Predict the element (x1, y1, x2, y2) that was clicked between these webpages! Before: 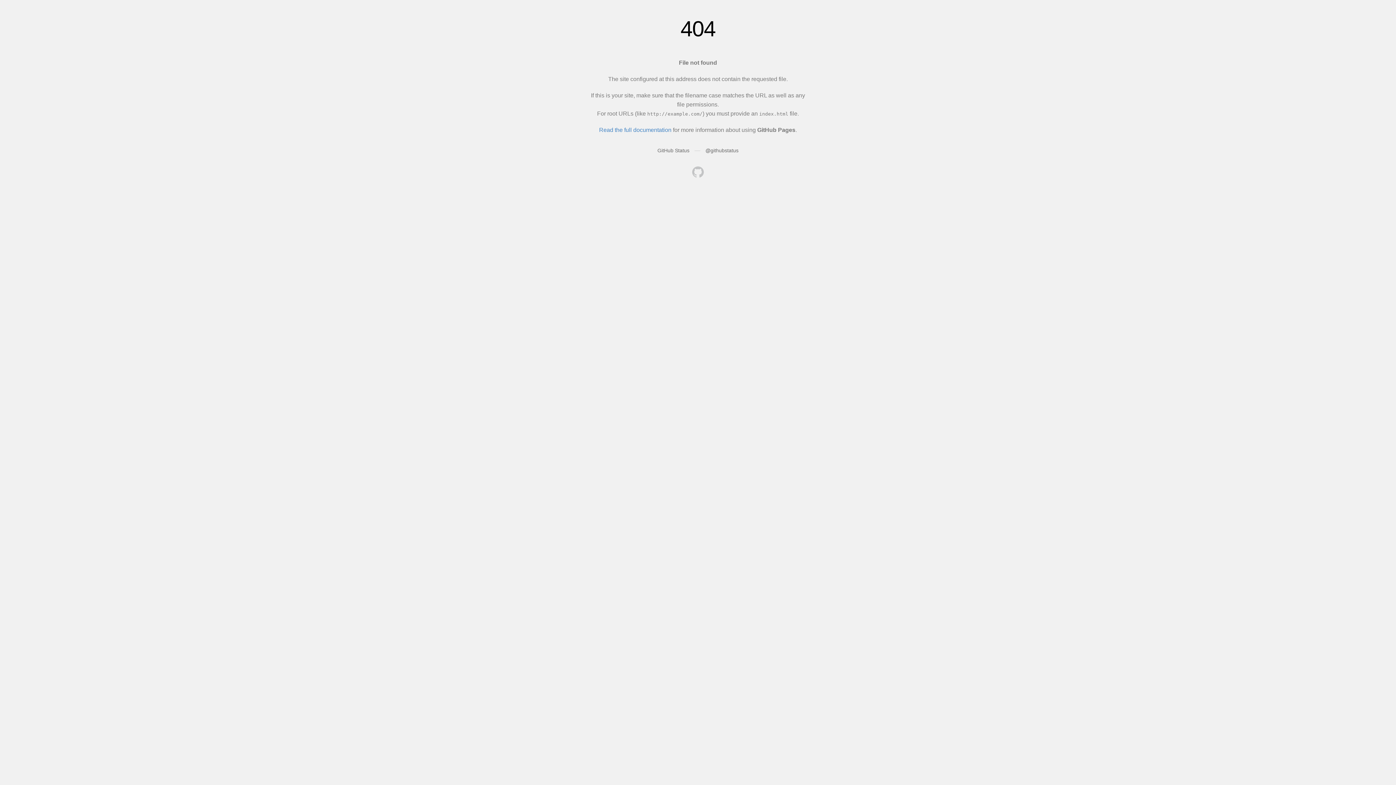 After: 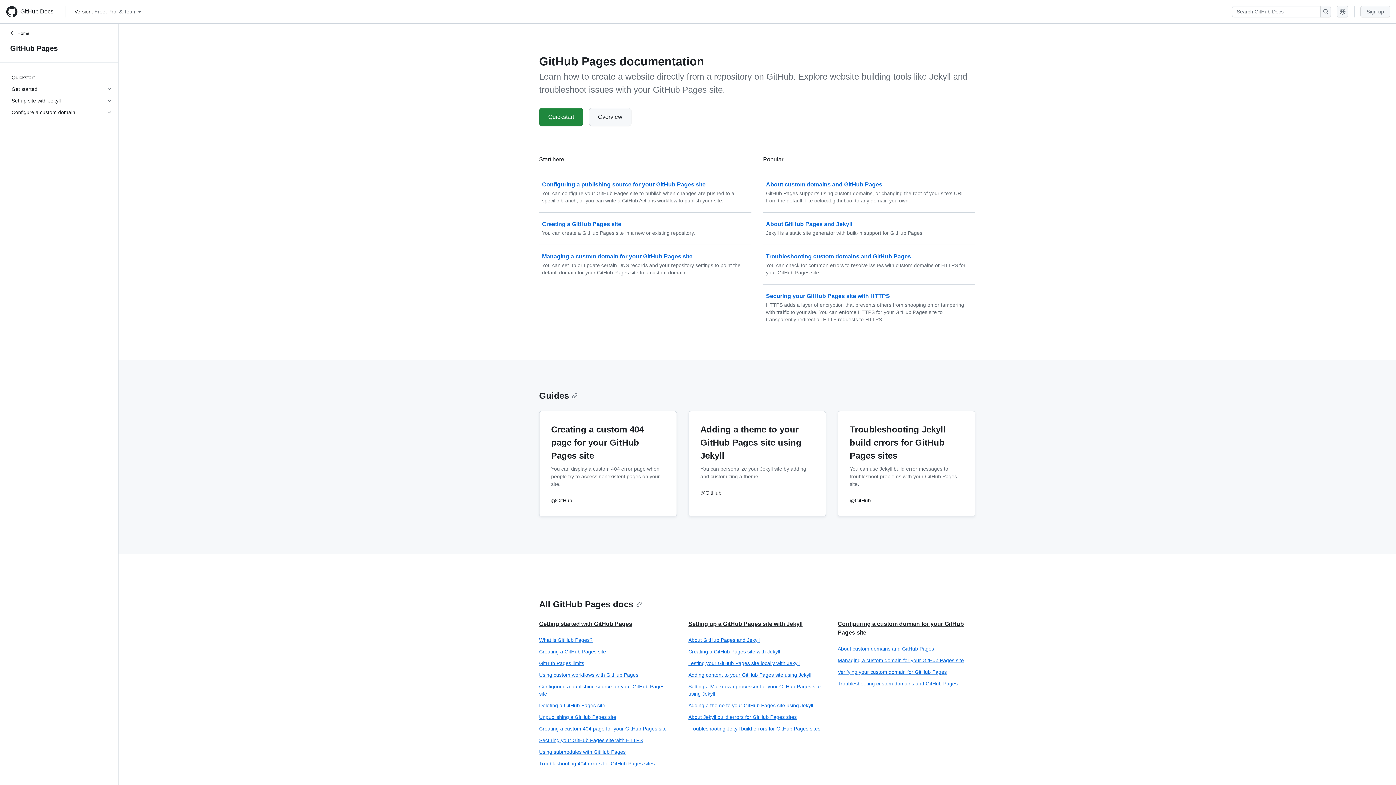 Action: bbox: (599, 126, 671, 133) label: Read the full documentation